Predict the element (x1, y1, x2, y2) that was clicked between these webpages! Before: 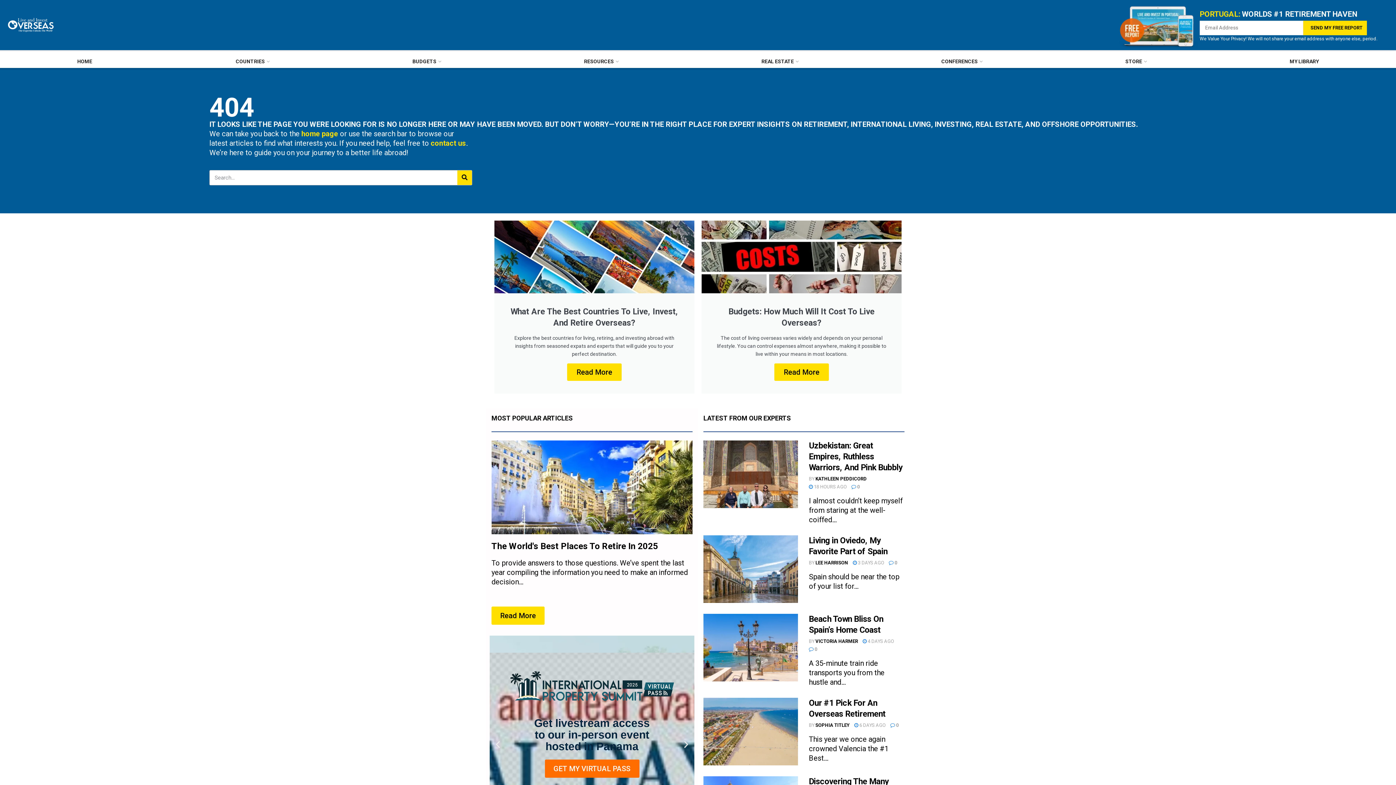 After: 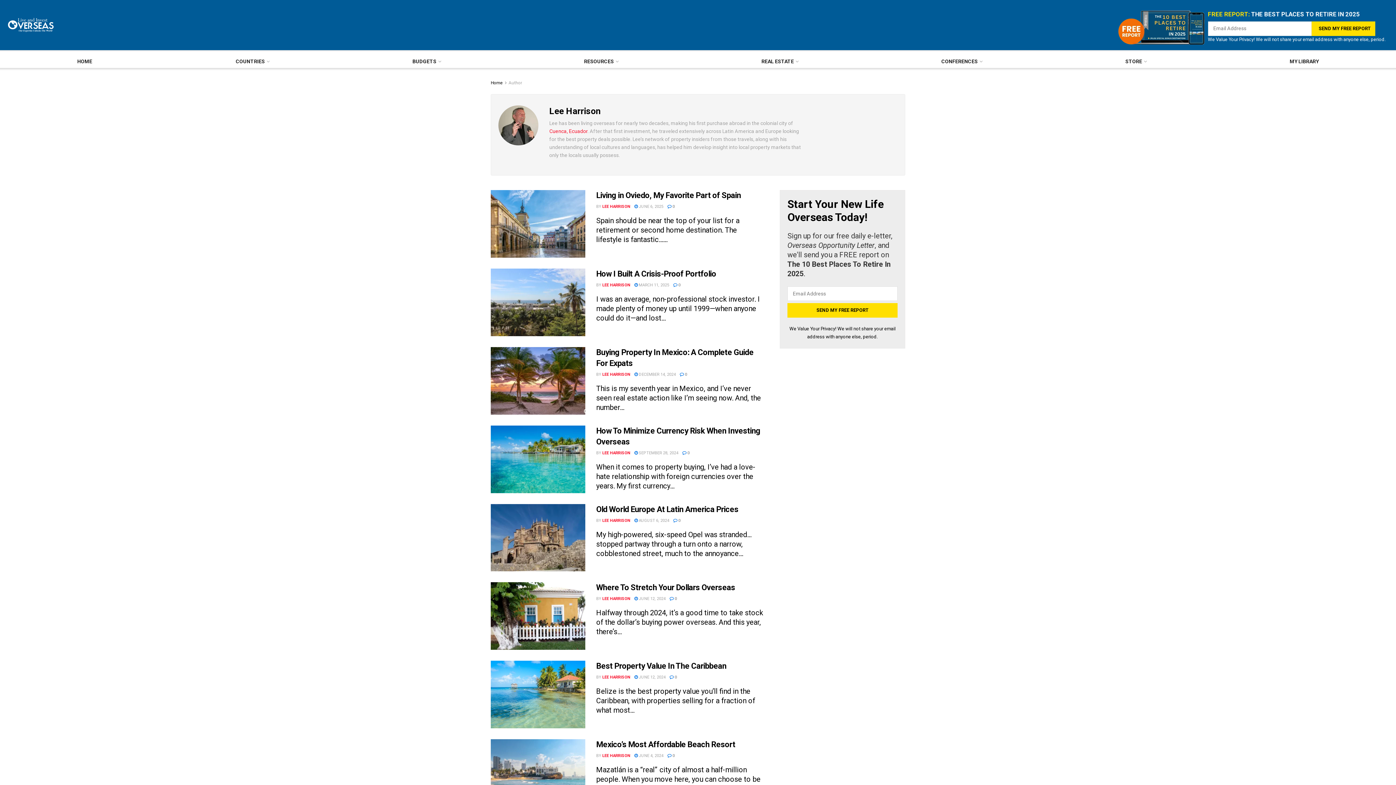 Action: bbox: (815, 560, 848, 565) label: LEE HARRISON